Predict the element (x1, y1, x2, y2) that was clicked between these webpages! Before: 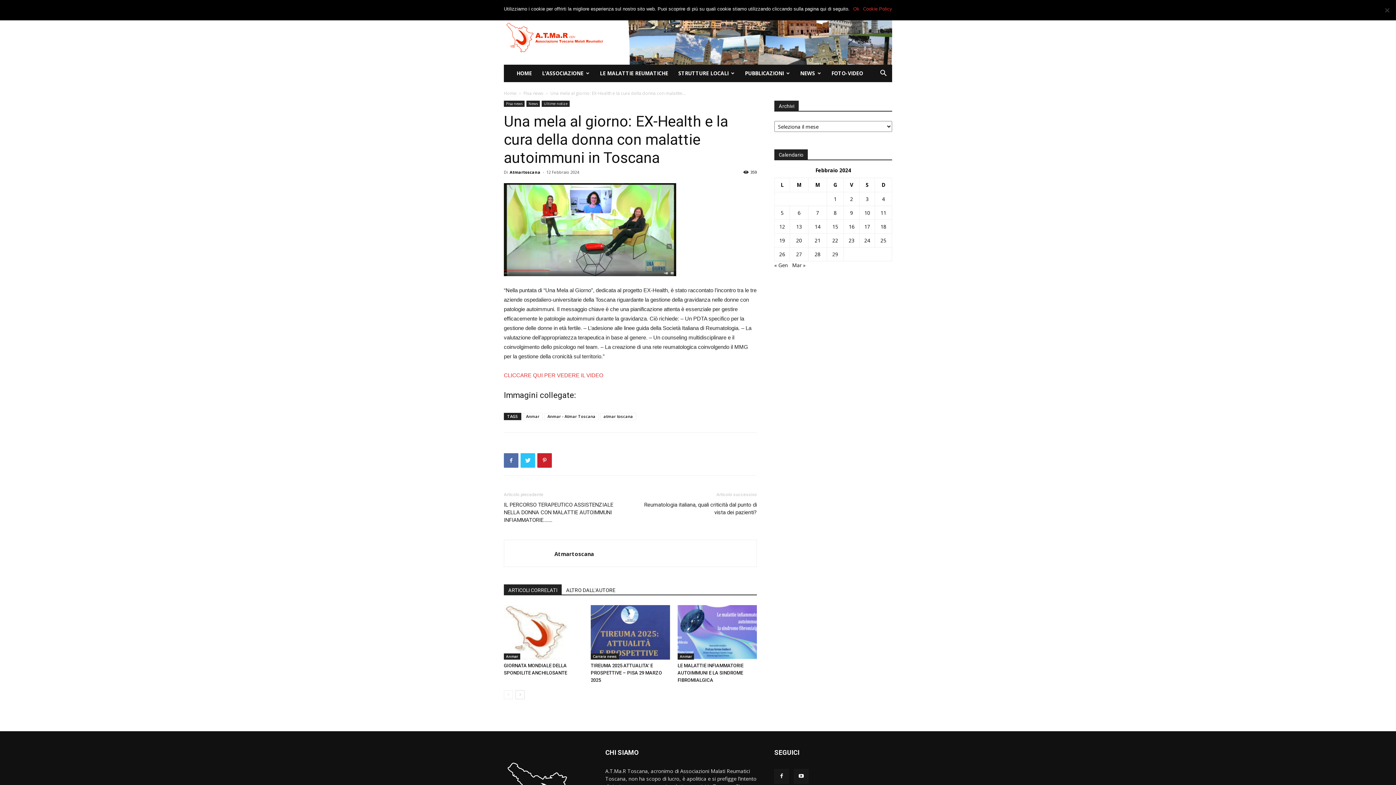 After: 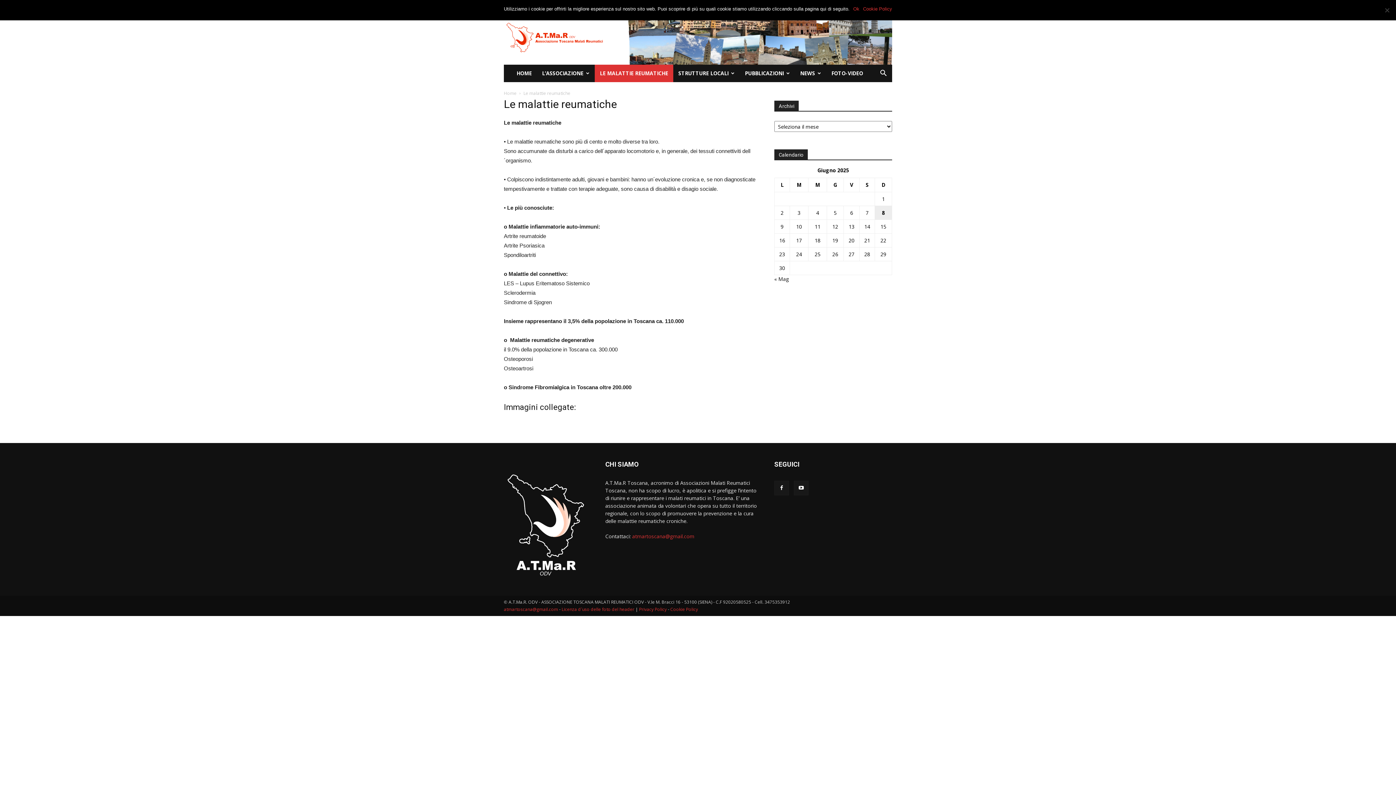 Action: label: LE MALATTIE REUMATICHE bbox: (594, 64, 673, 82)